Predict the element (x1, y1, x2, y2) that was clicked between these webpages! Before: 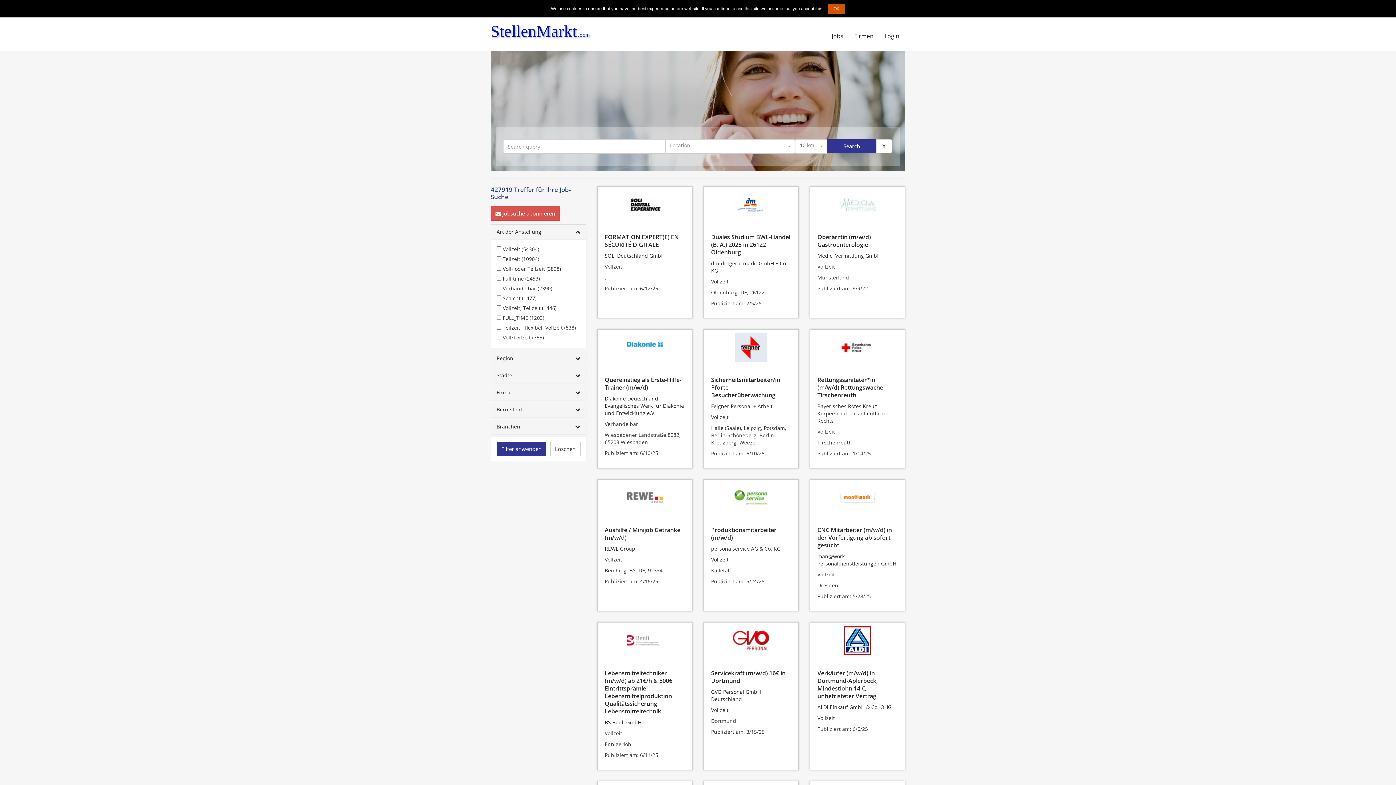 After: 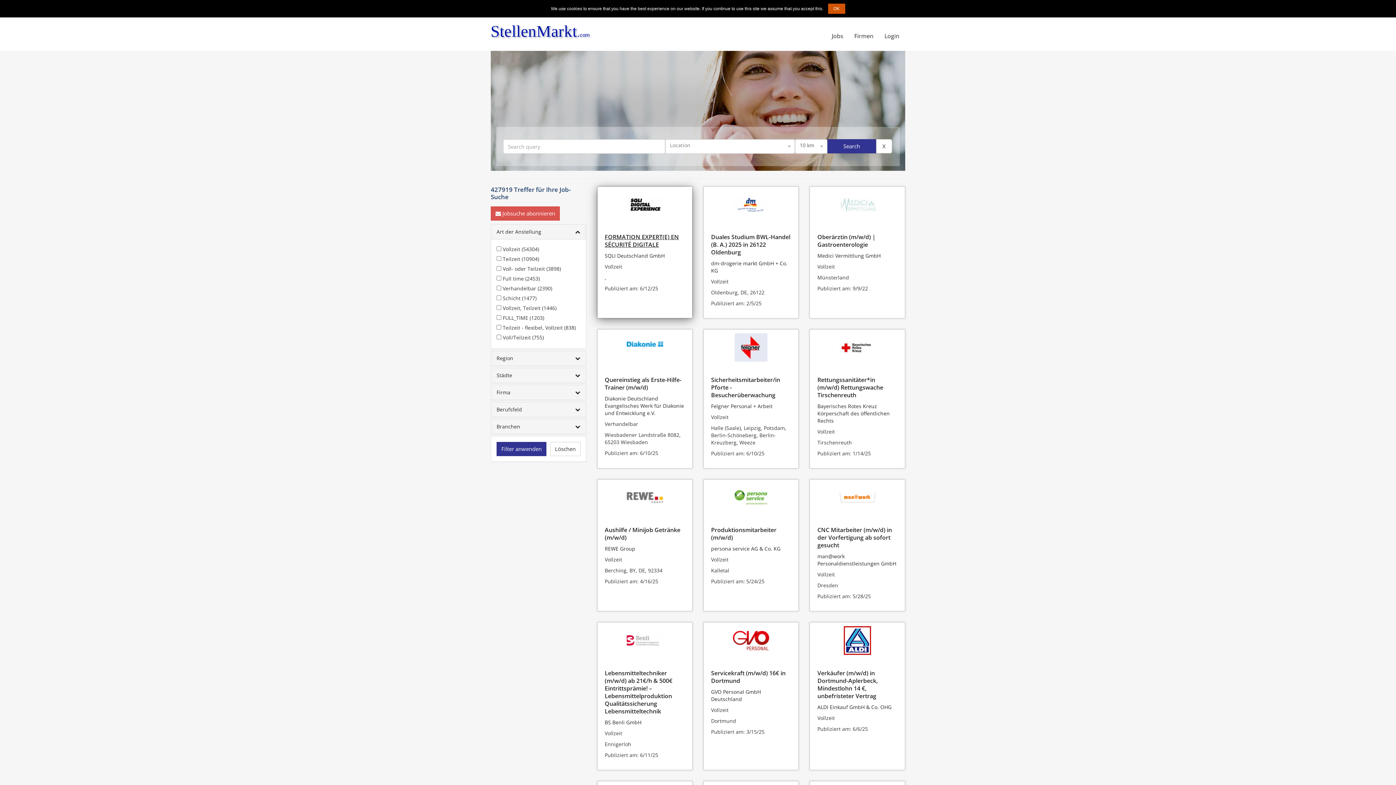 Action: label: FORMATION EXPERT(E) EN SÉCURITÉ DIGITALE bbox: (604, 233, 679, 248)